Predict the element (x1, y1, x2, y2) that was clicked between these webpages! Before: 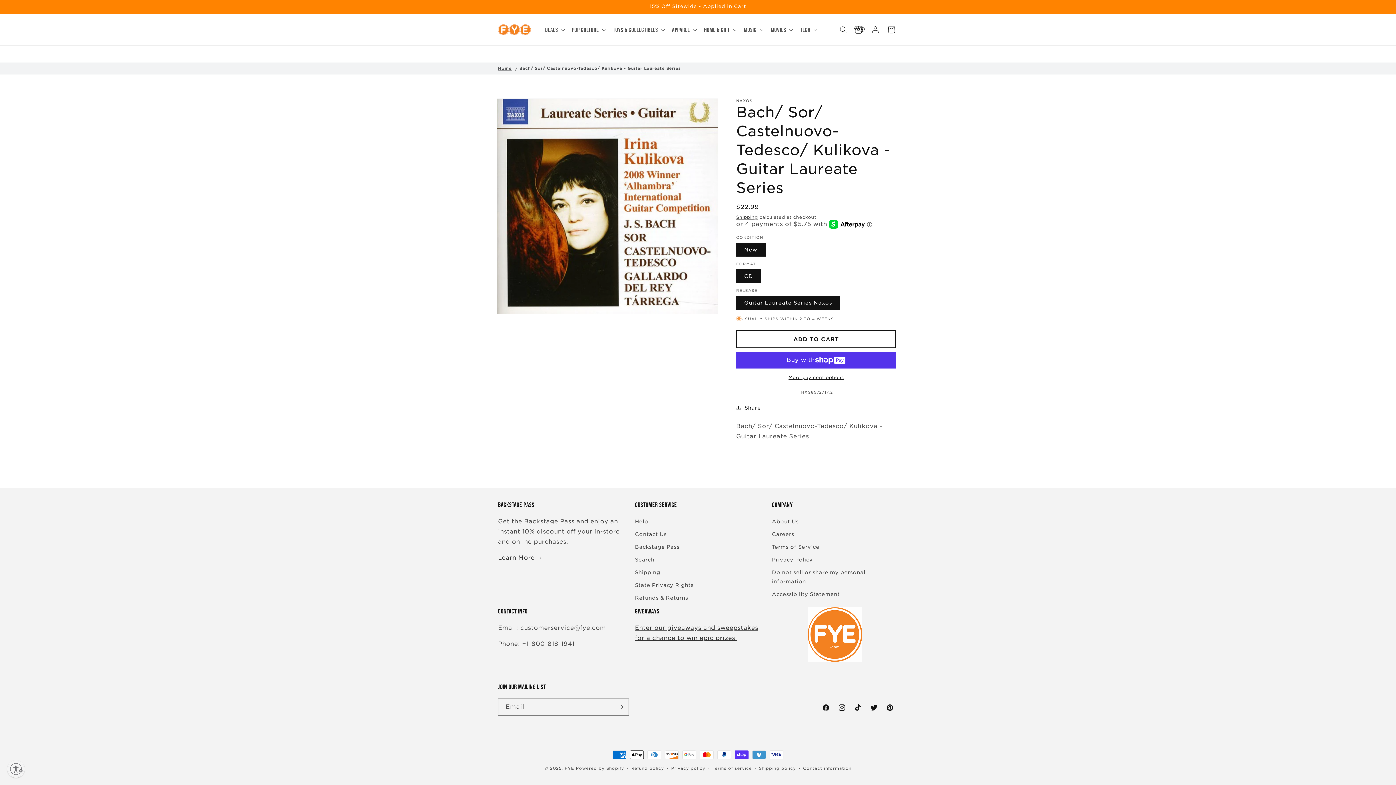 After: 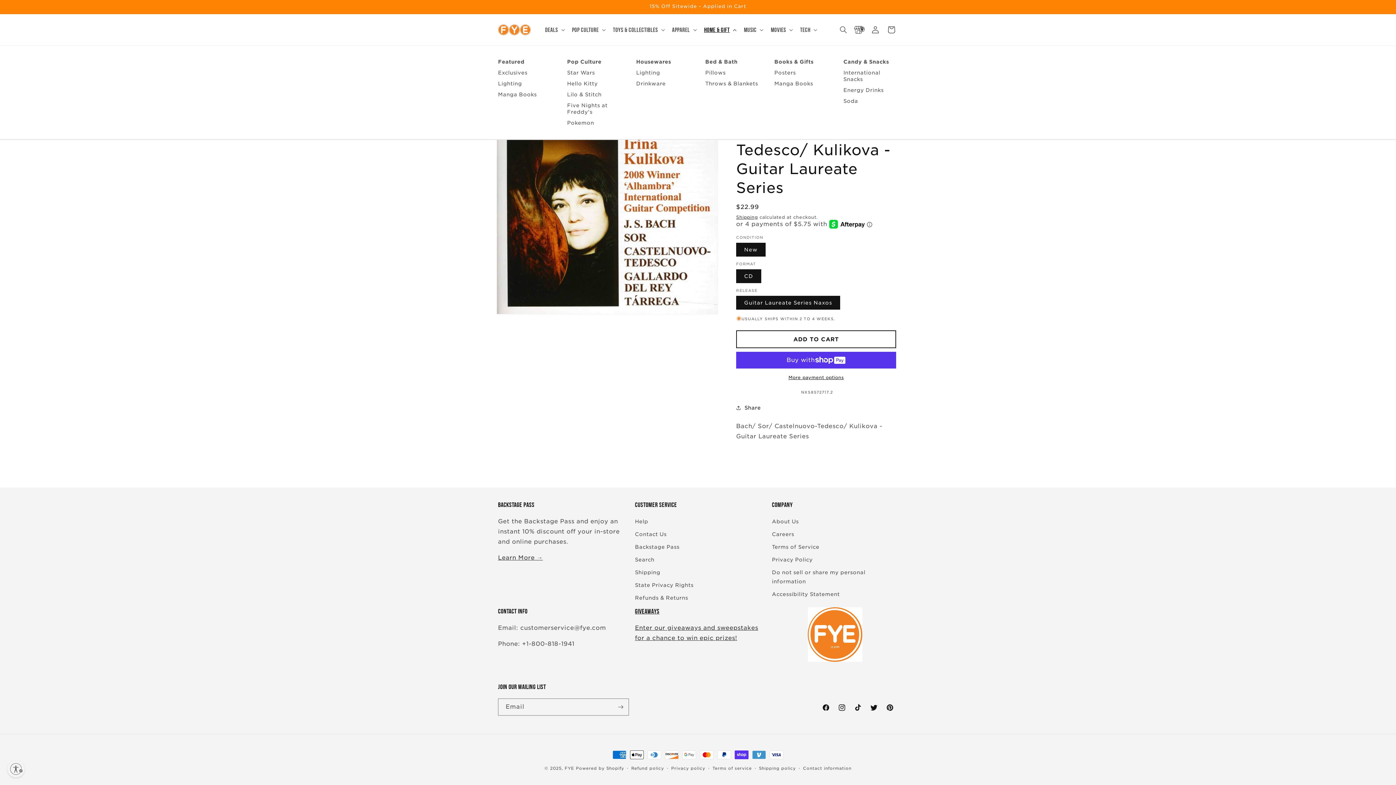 Action: bbox: (699, 21, 739, 38) label: Home & Gift